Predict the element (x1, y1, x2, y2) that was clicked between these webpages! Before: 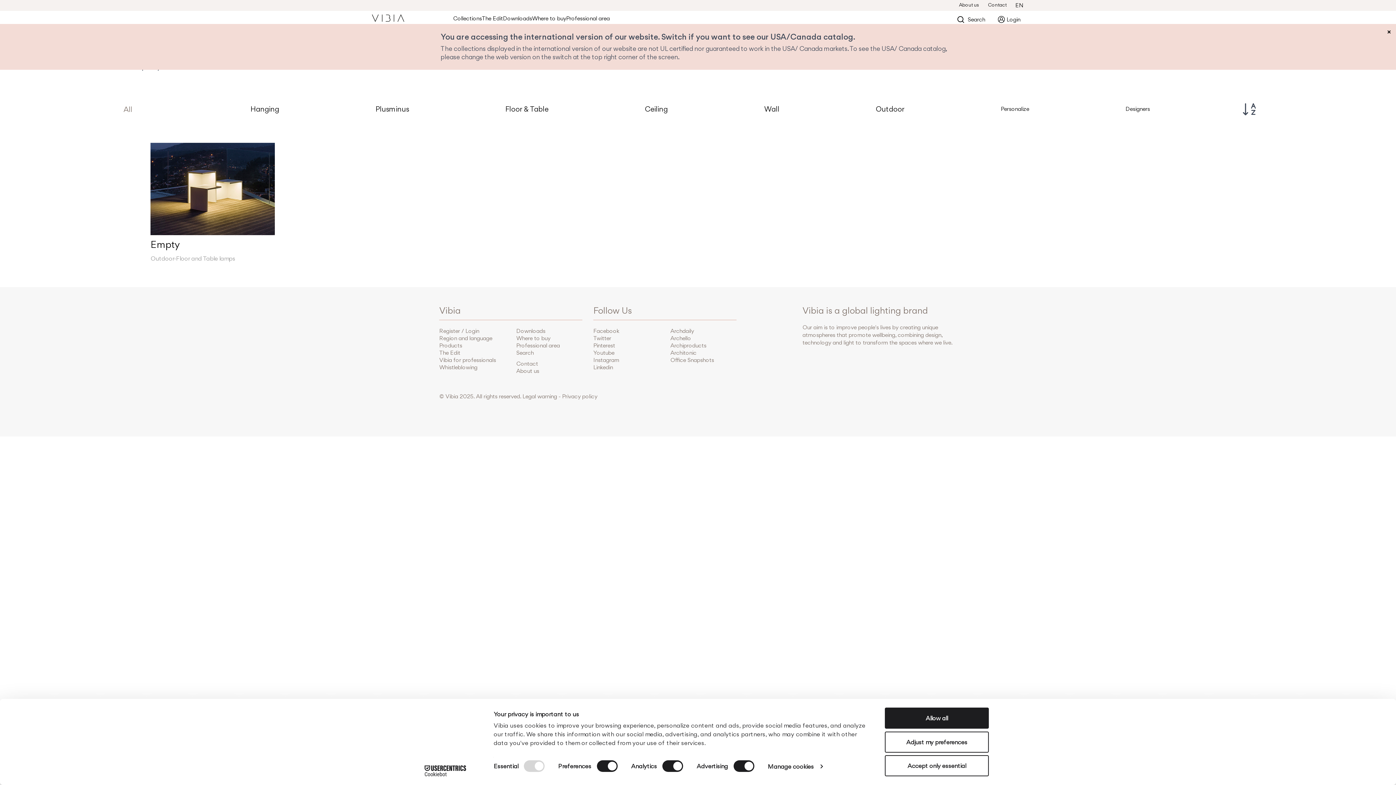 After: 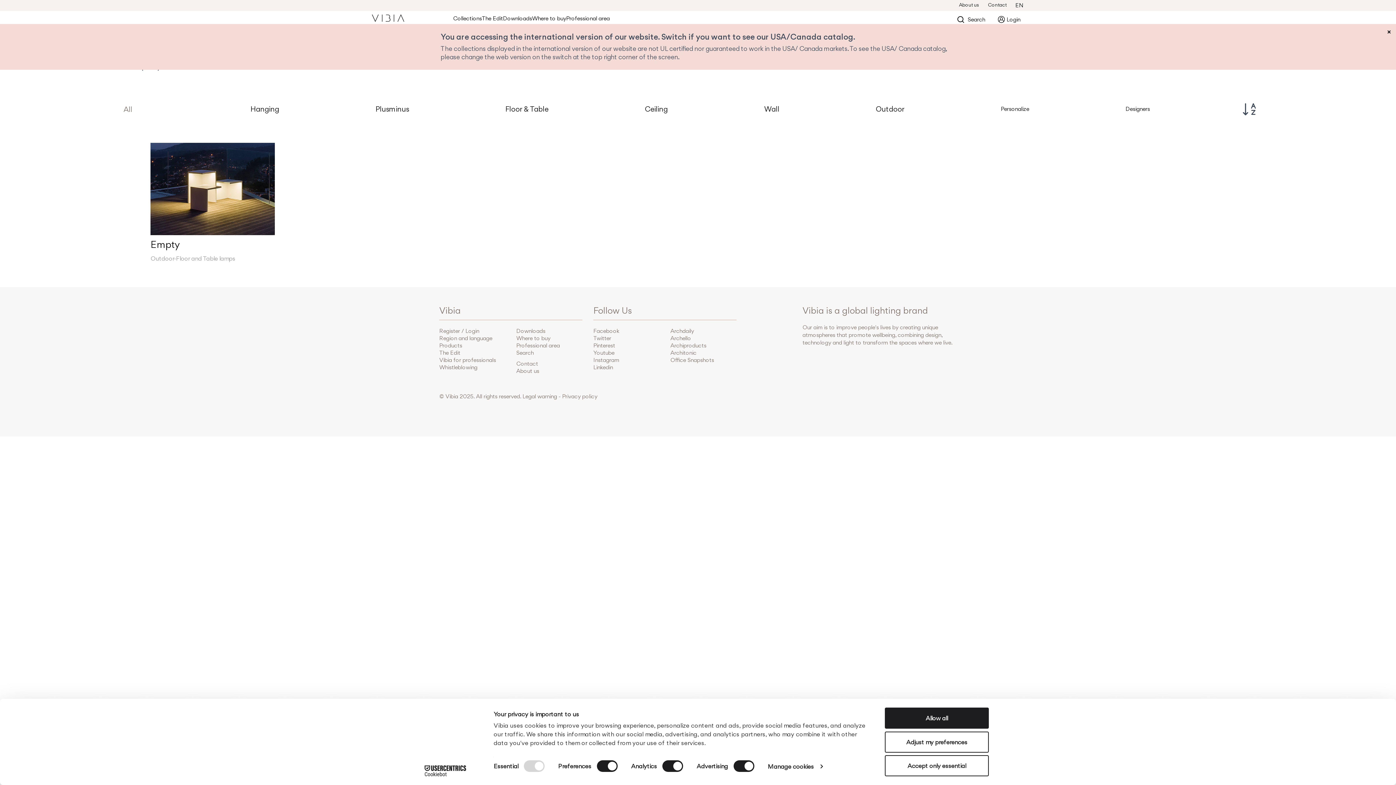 Action: label: Cookiebot - opens in a new window bbox: (413, 765, 477, 776)